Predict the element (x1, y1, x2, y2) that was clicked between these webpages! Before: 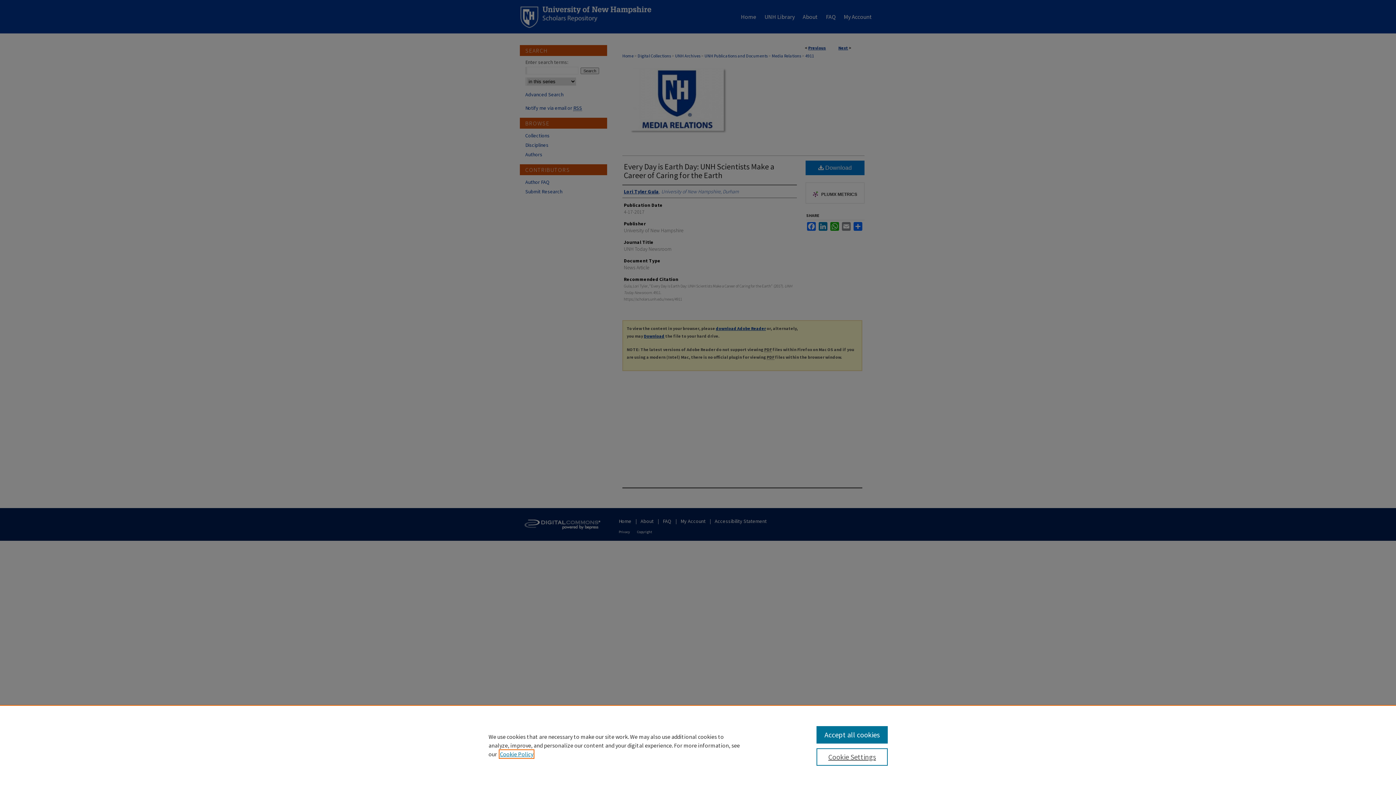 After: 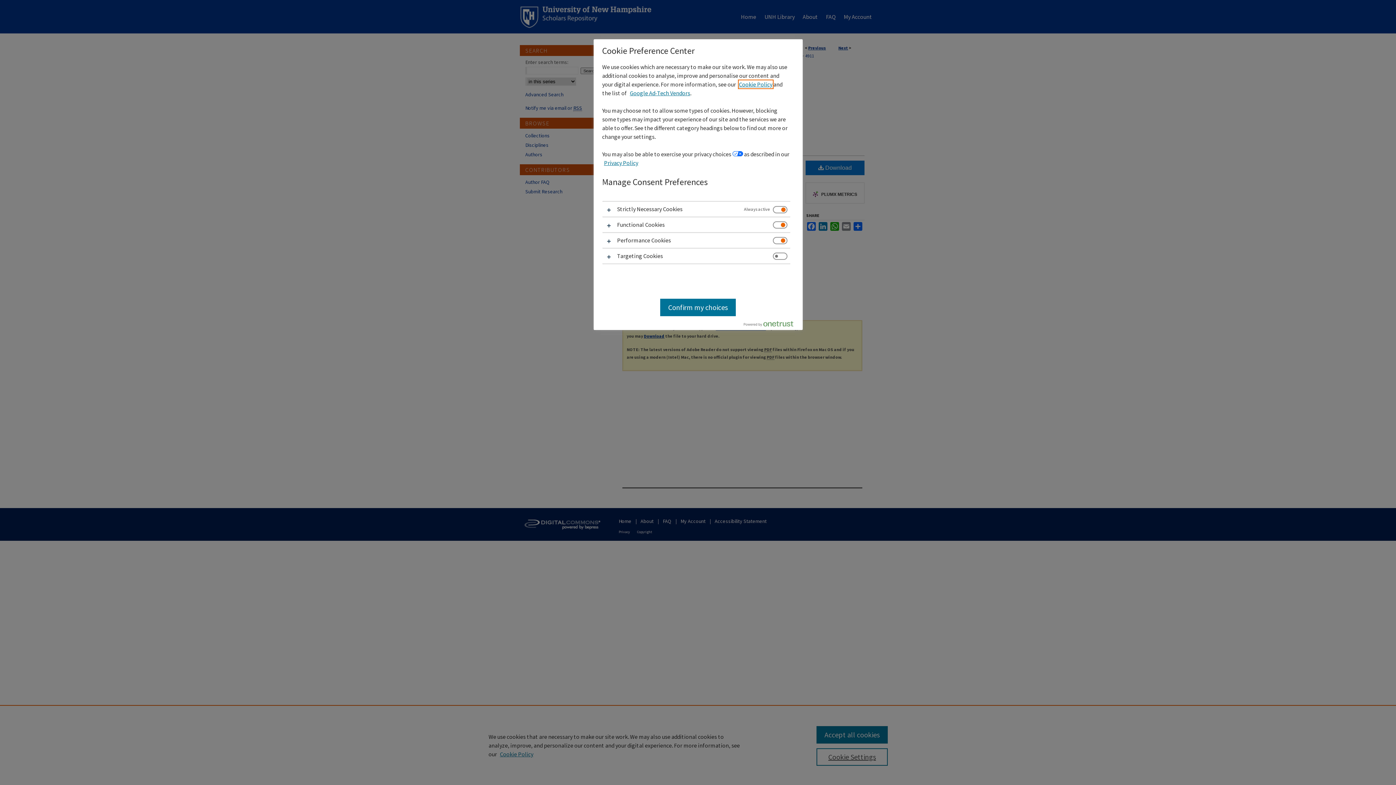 Action: label: Cookie Settings bbox: (816, 748, 887, 766)